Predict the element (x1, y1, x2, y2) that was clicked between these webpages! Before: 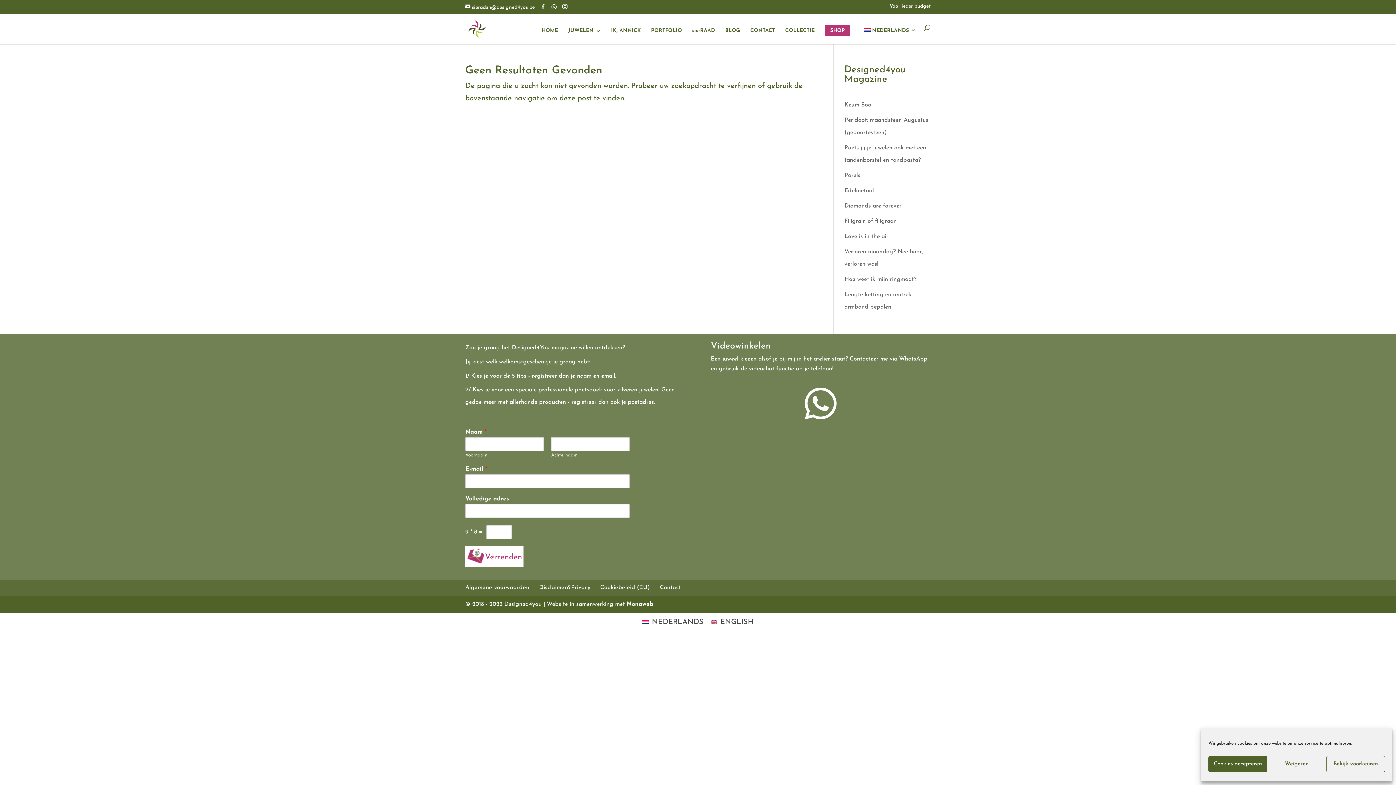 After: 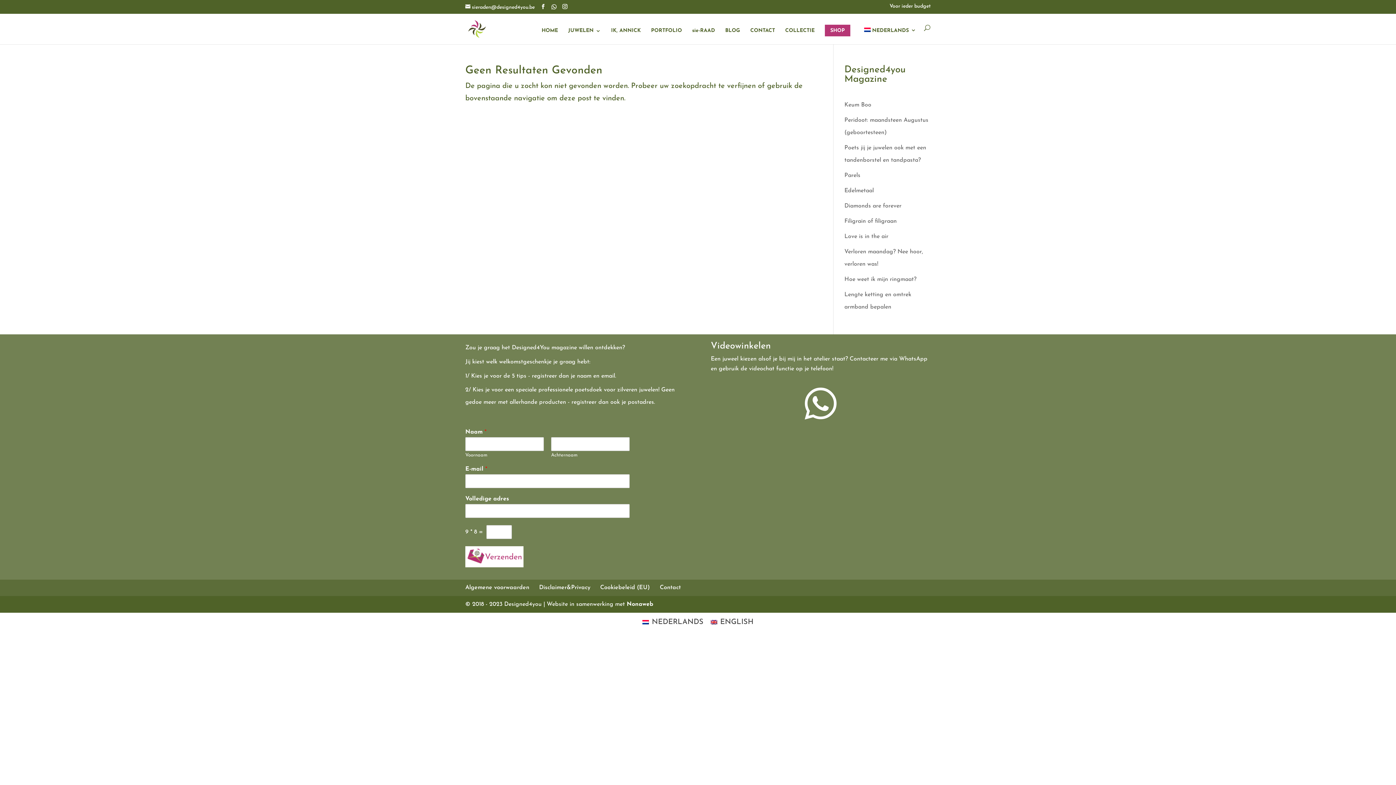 Action: label: Cookies accepteren bbox: (1208, 756, 1267, 772)